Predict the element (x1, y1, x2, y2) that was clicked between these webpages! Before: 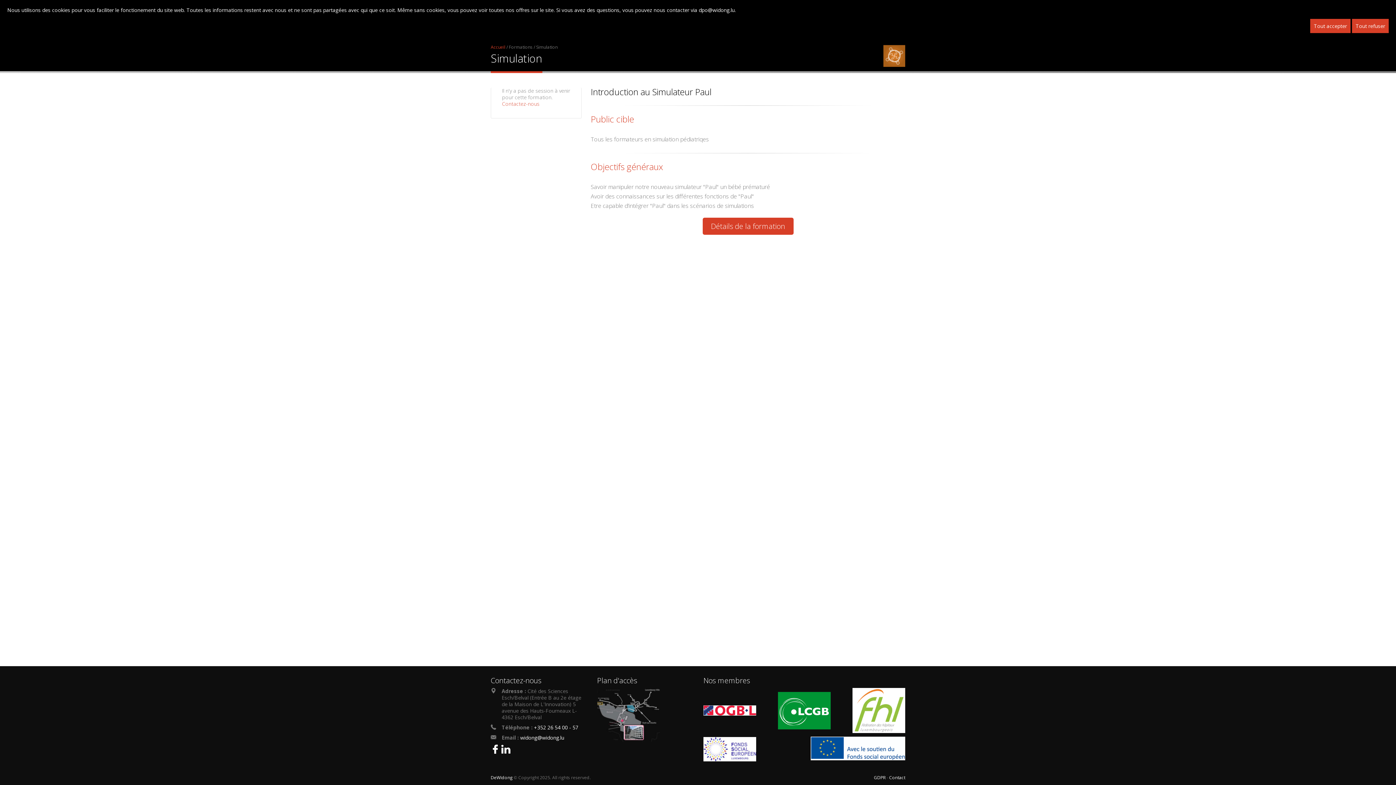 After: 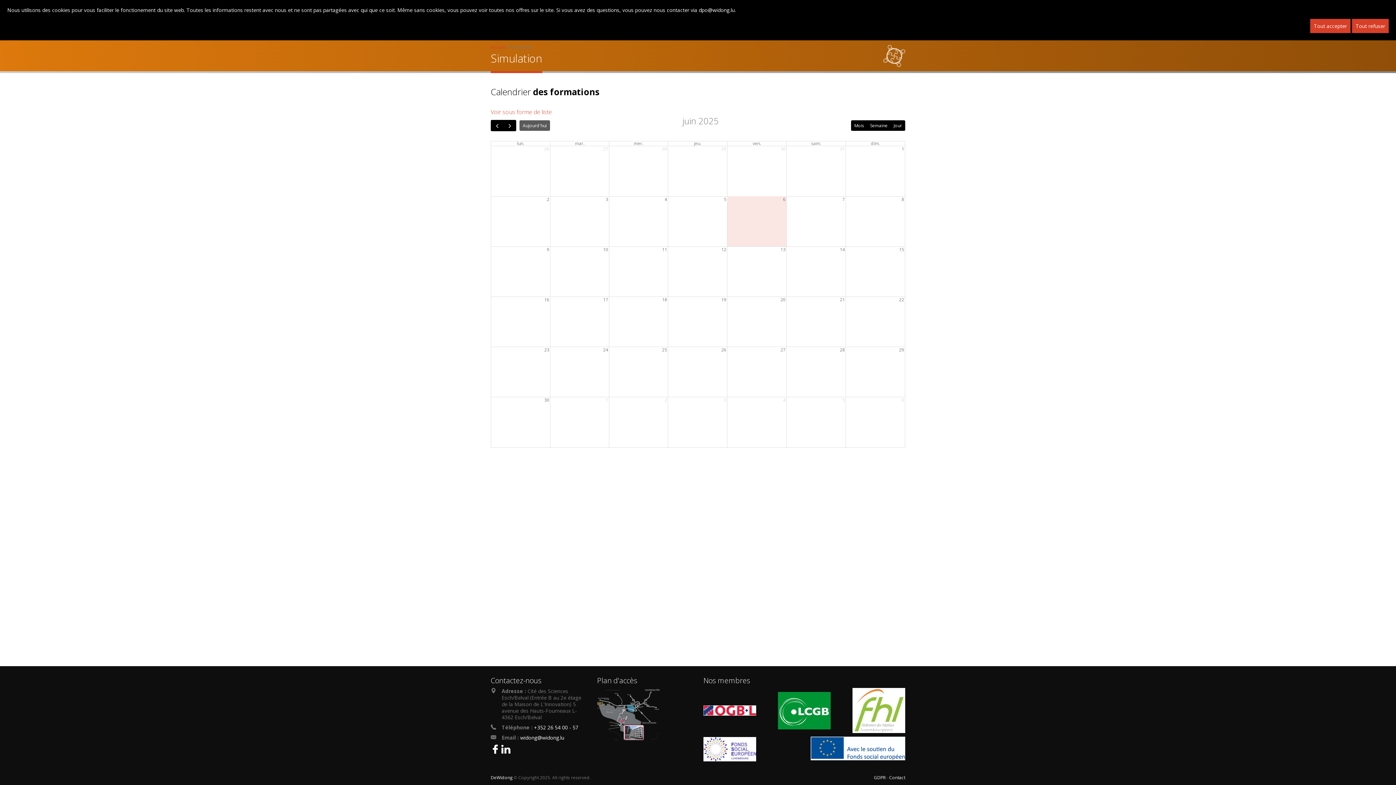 Action: label: Simulation bbox: (536, 44, 557, 50)